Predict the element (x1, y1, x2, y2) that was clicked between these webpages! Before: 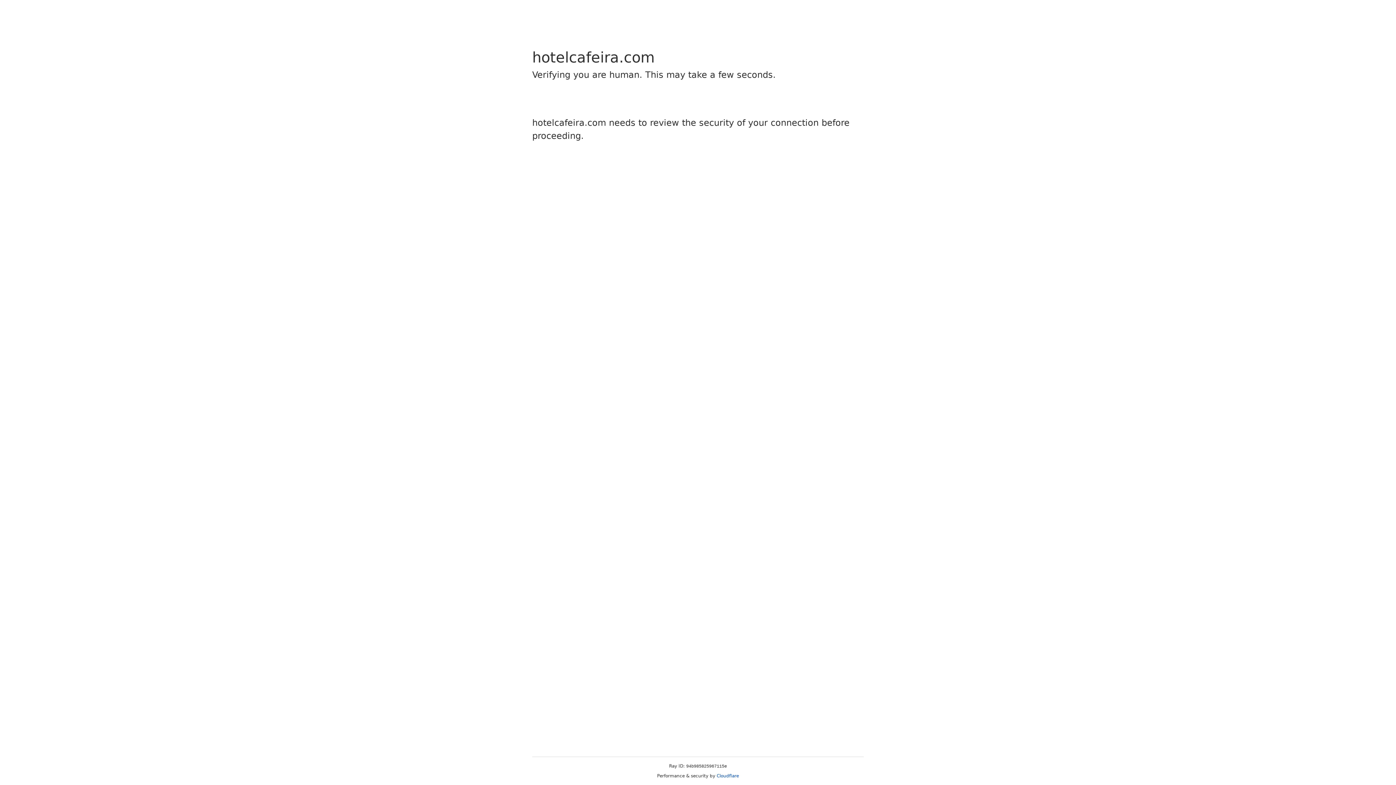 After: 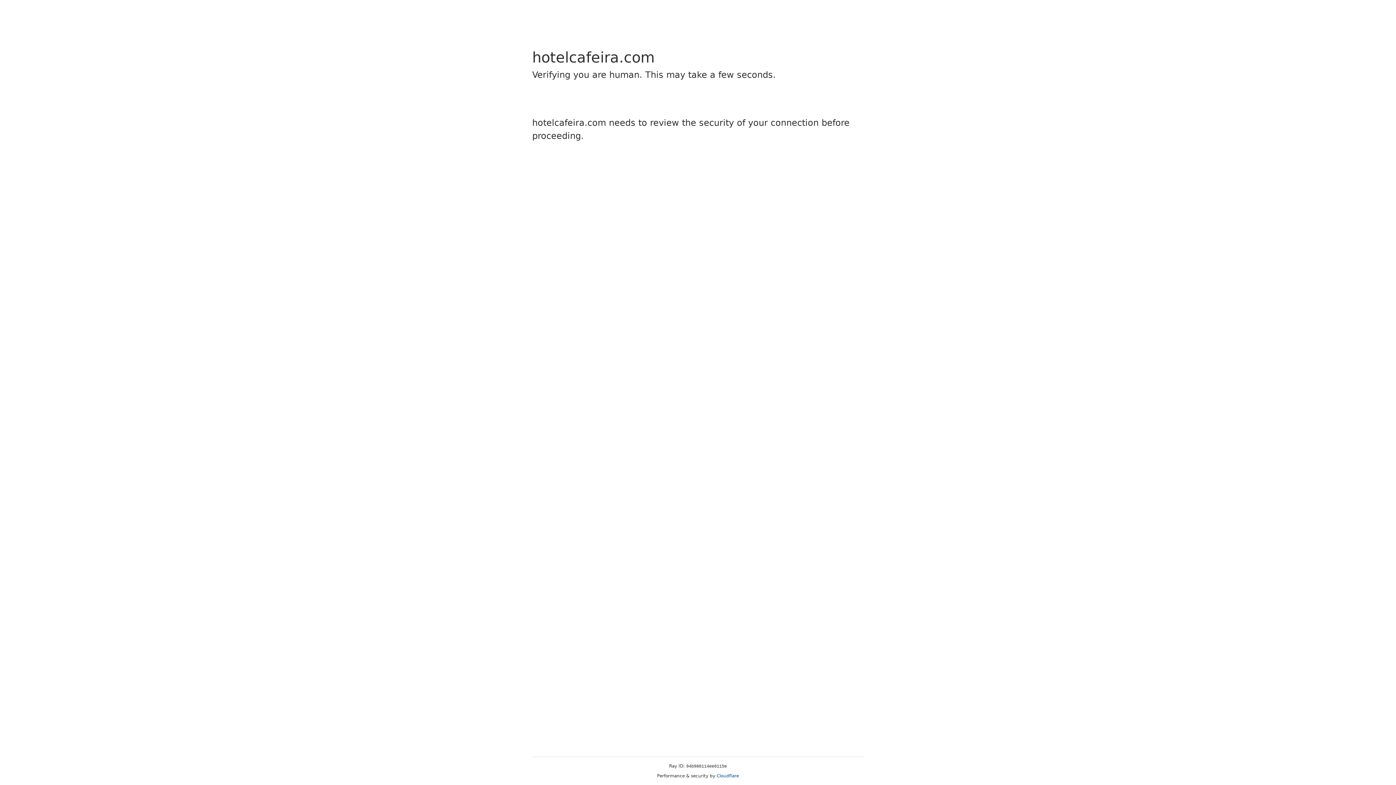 Action: bbox: (716, 773, 739, 778) label: Cloudflare